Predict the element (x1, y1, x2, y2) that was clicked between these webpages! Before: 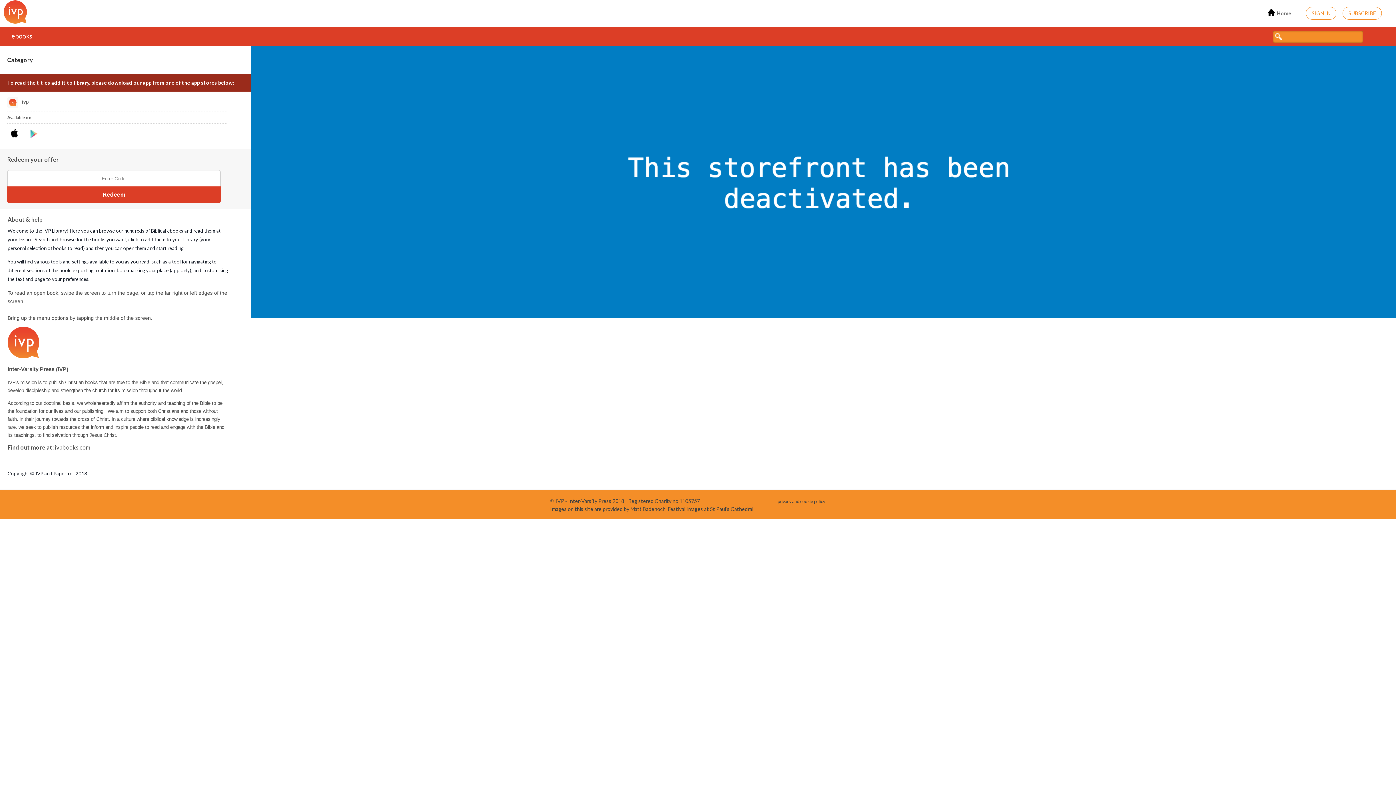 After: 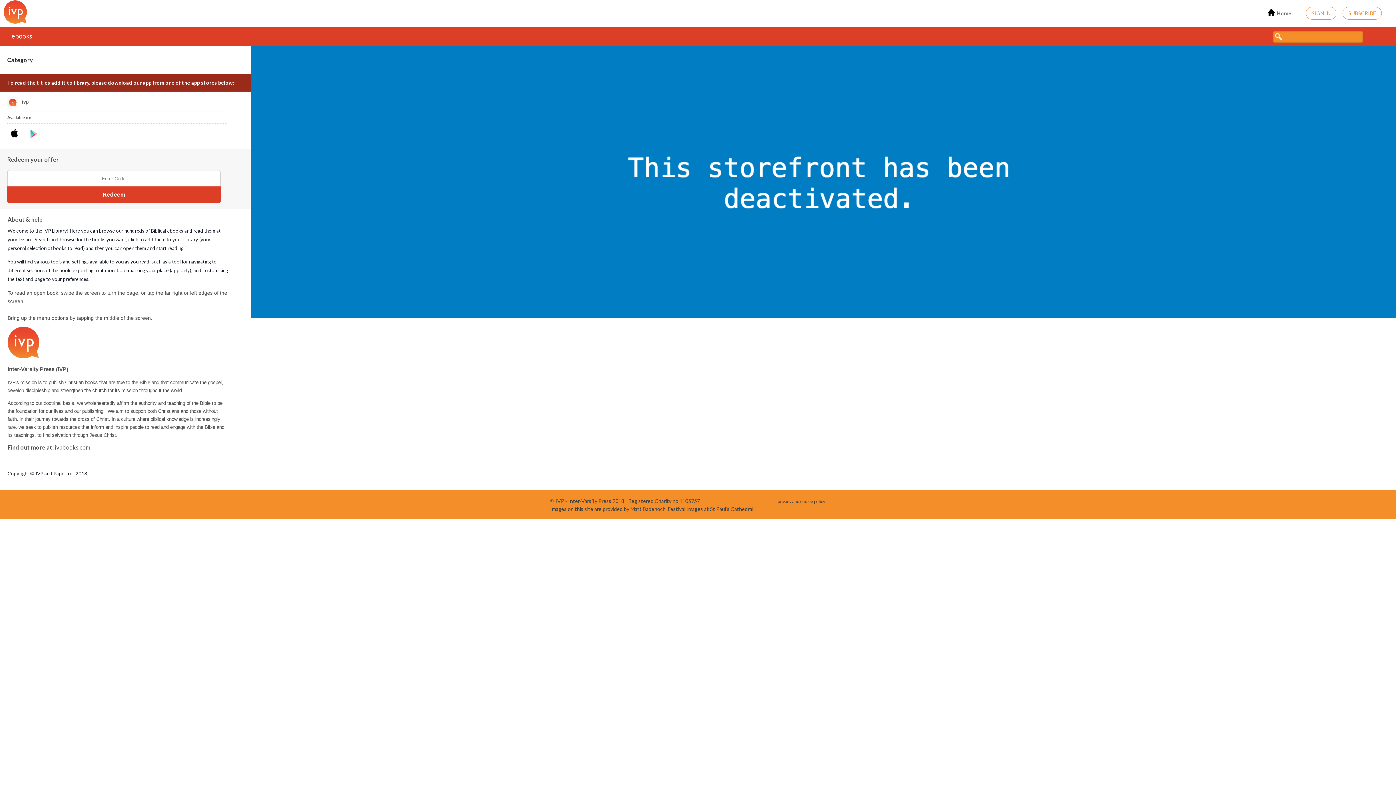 Action: bbox: (10, 128, 20, 139) label: Download IVP Library iPhone App